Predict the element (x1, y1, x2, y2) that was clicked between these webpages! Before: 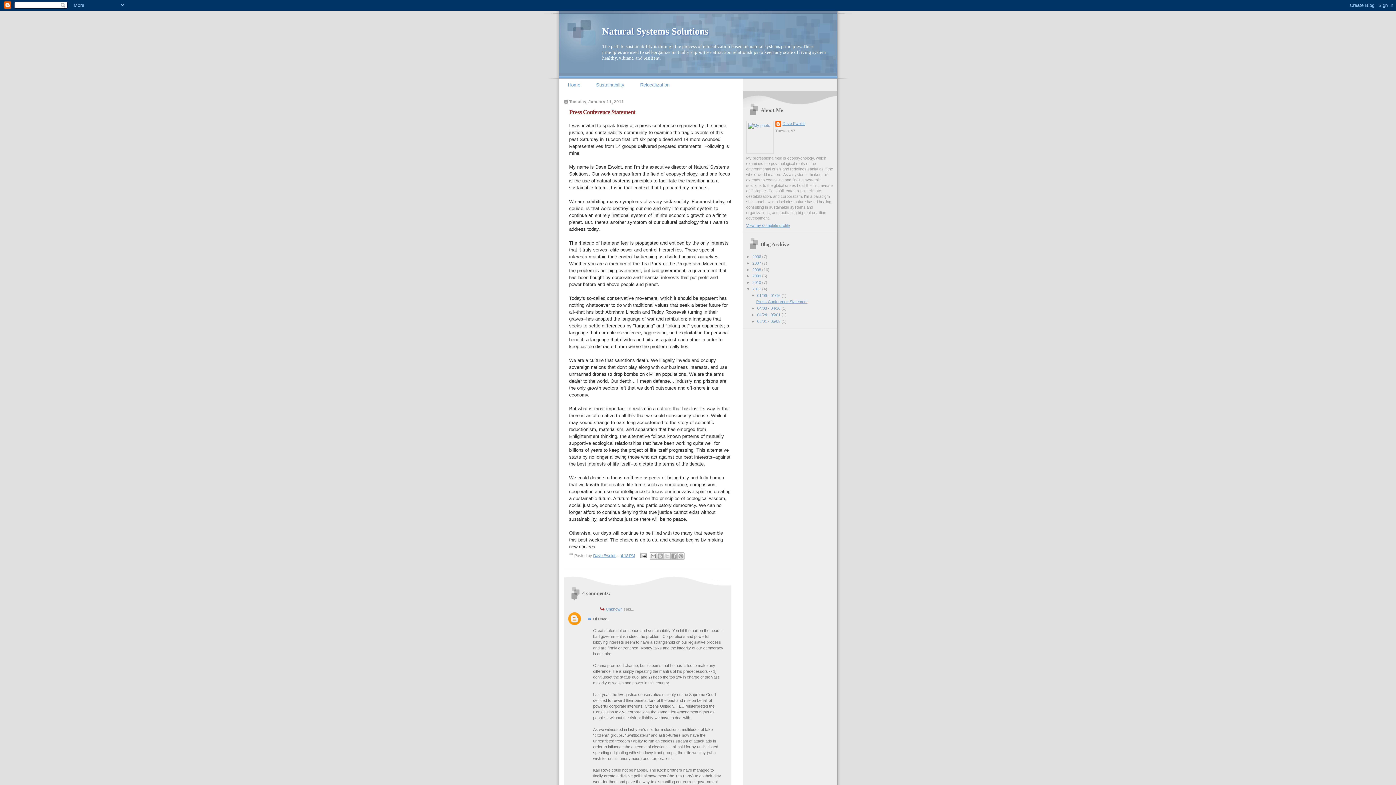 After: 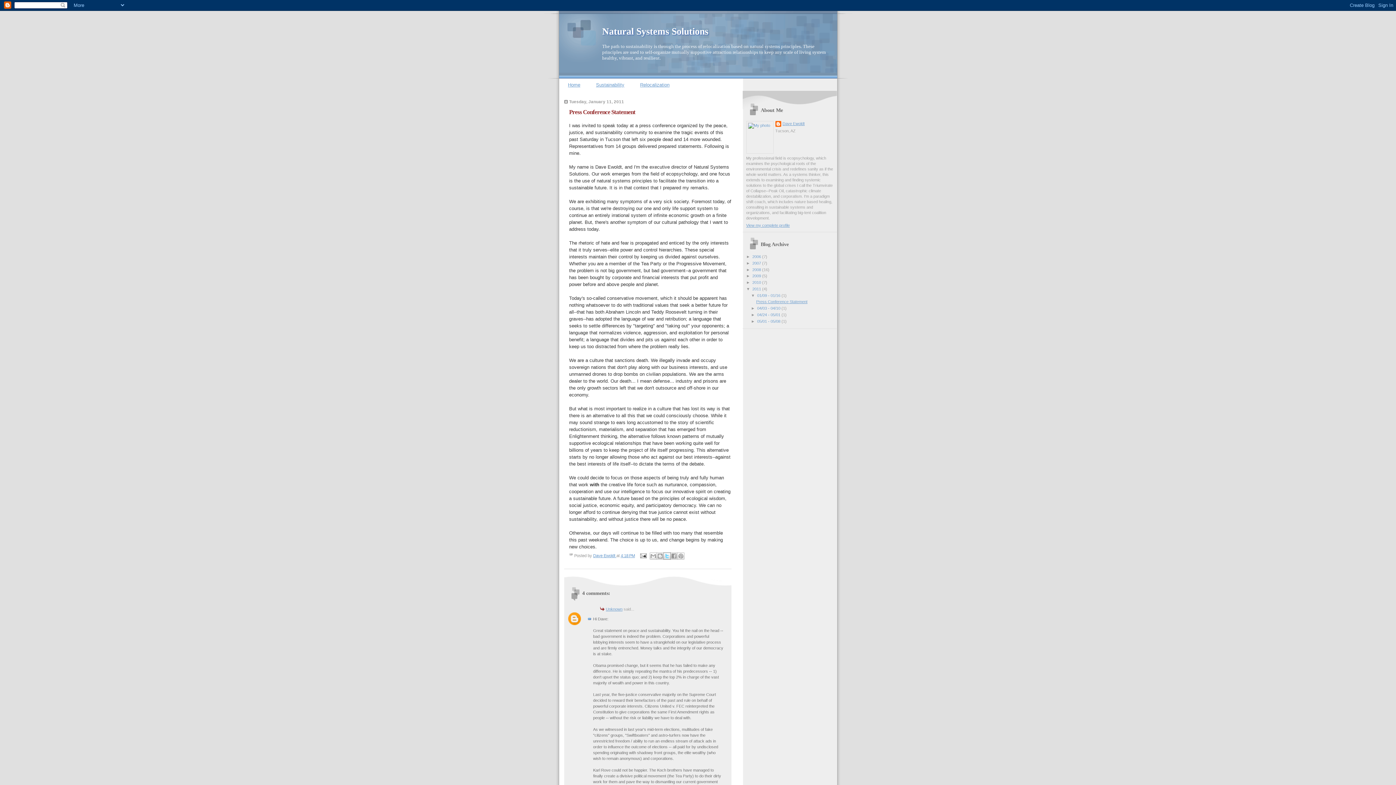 Action: label: Share to X bbox: (663, 552, 670, 559)